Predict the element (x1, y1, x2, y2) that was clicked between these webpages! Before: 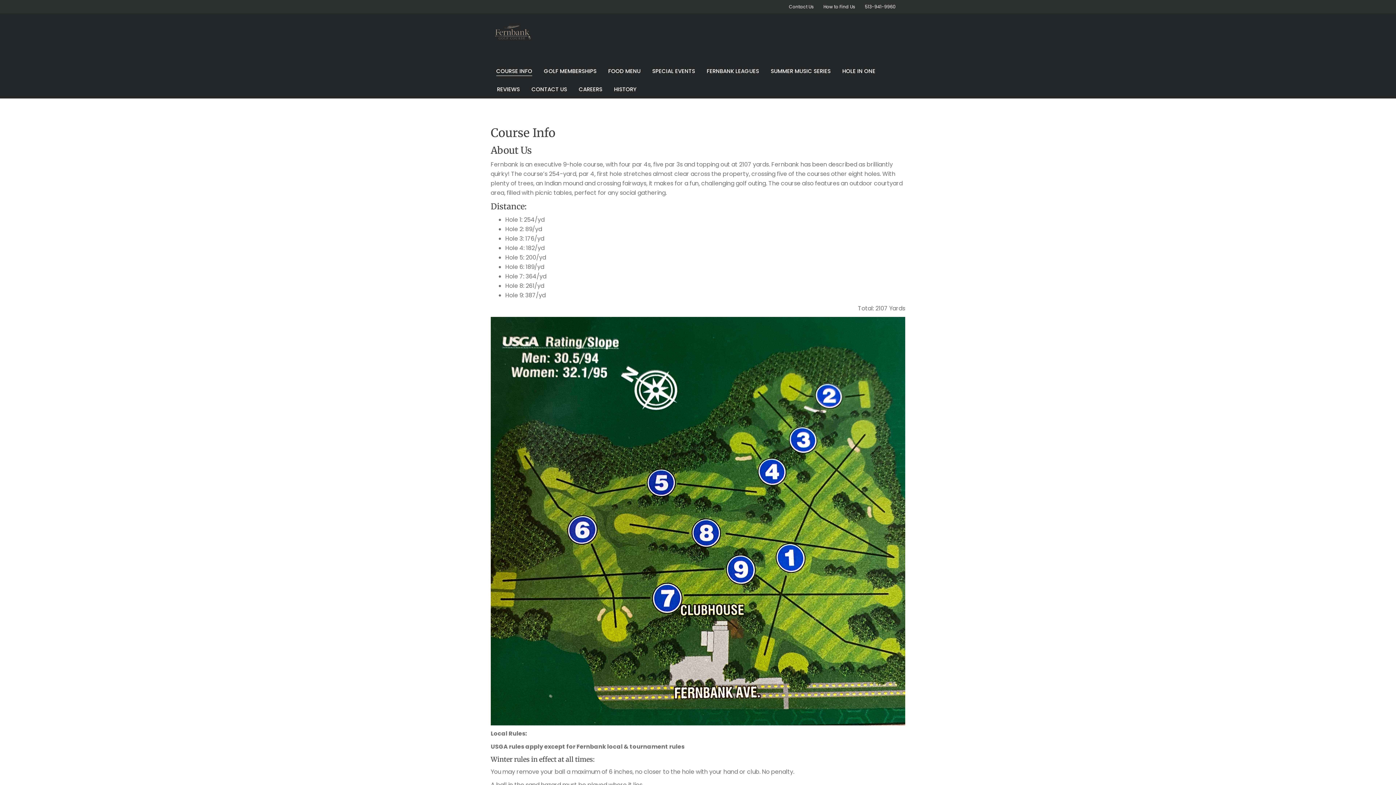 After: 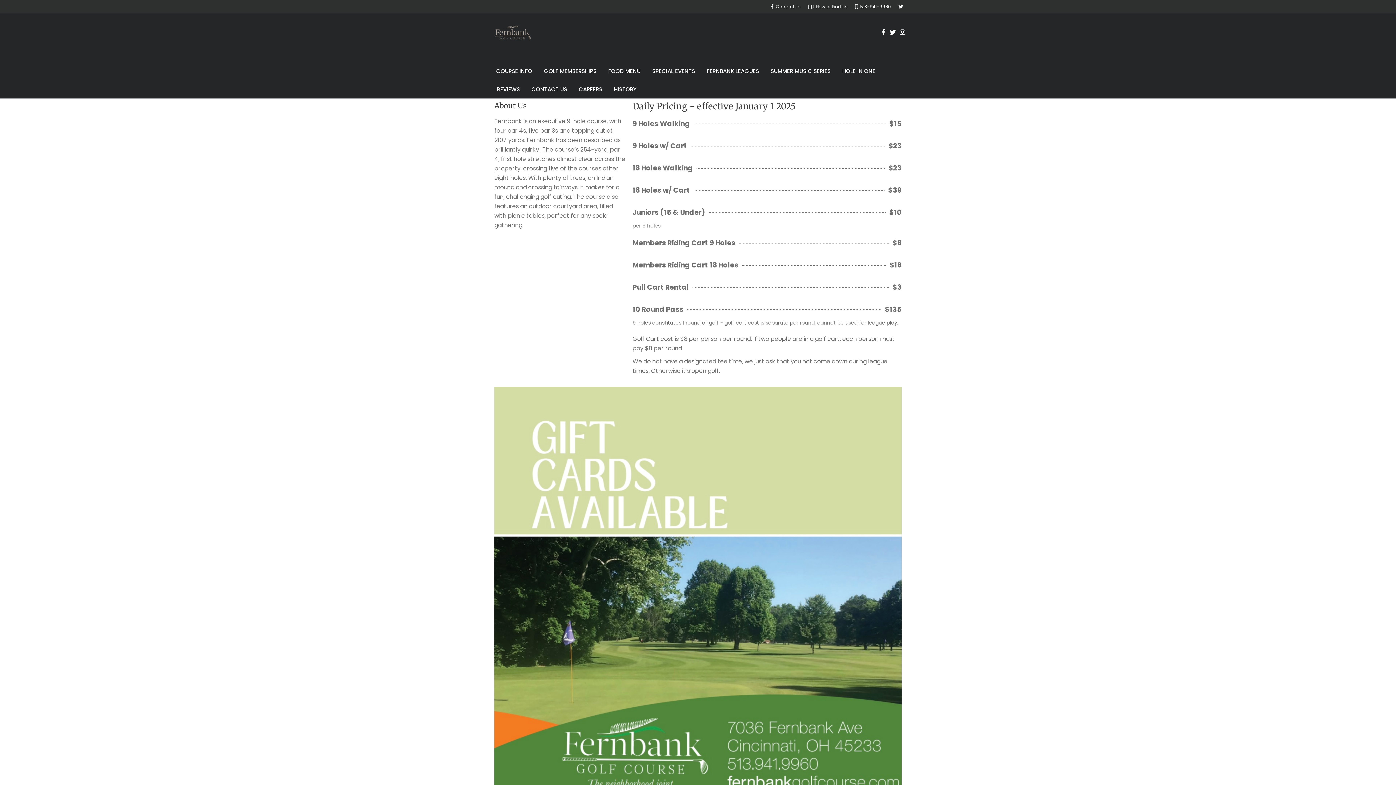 Action: bbox: (490, 28, 533, 36)